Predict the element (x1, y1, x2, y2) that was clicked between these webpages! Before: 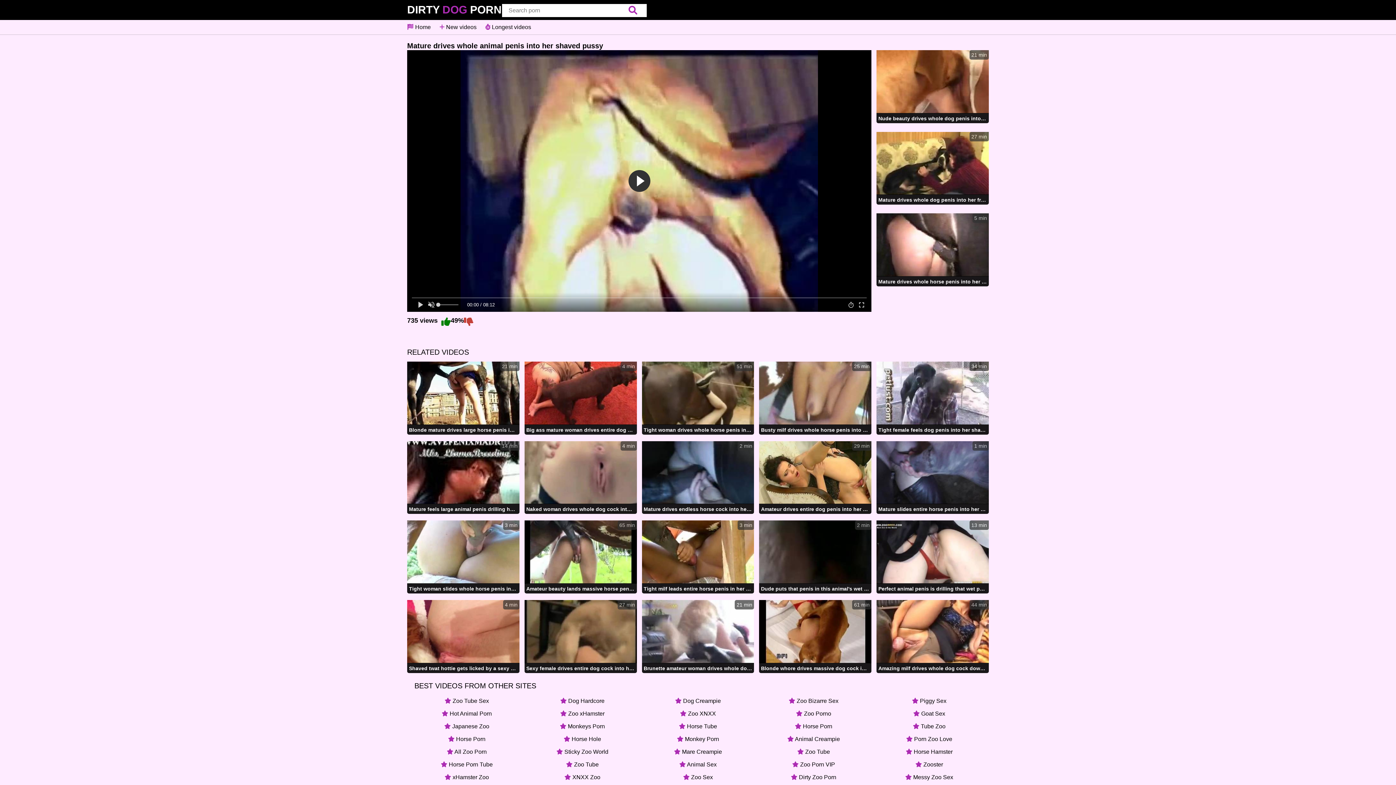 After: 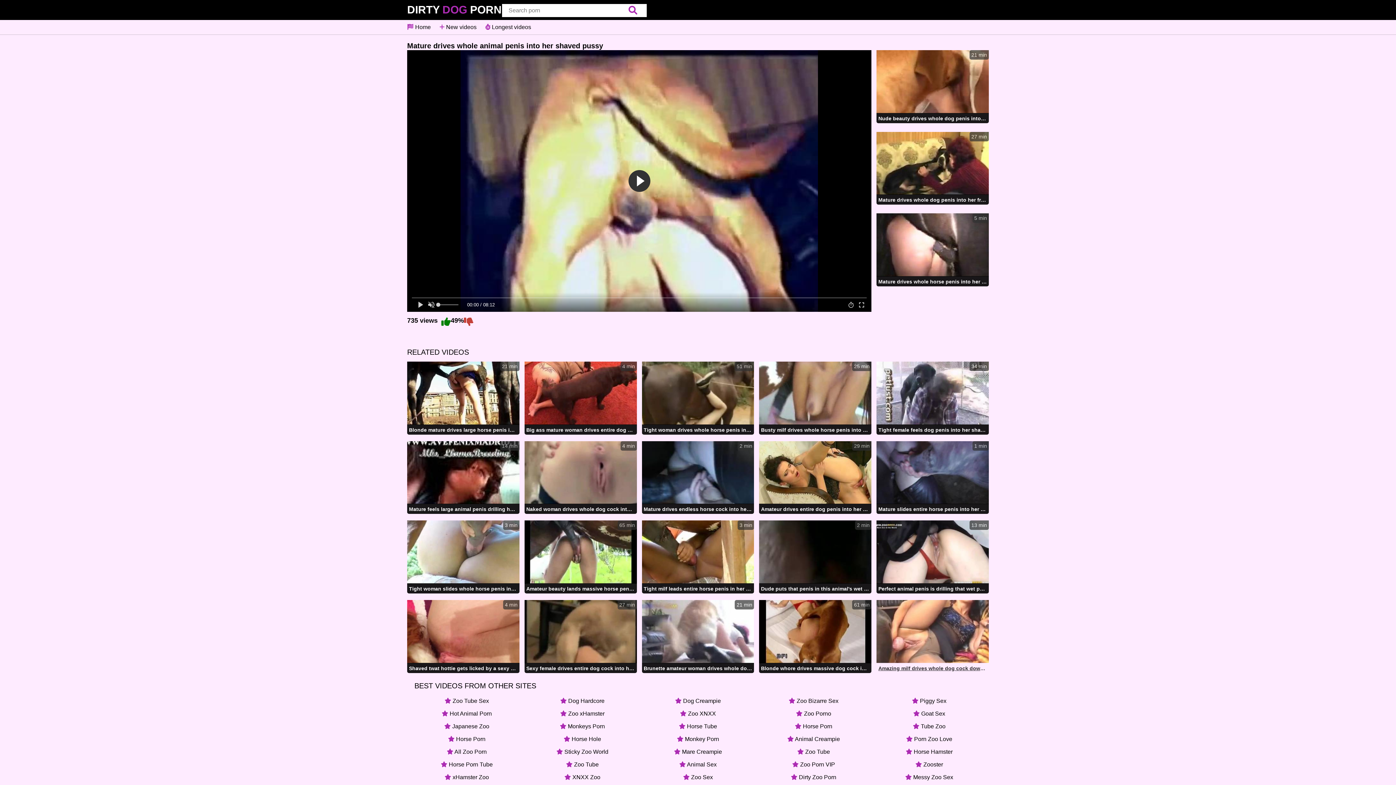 Action: bbox: (876, 600, 989, 674) label: 44 min
Amazing milf drives whole dog cock down her pussy in insane scenes